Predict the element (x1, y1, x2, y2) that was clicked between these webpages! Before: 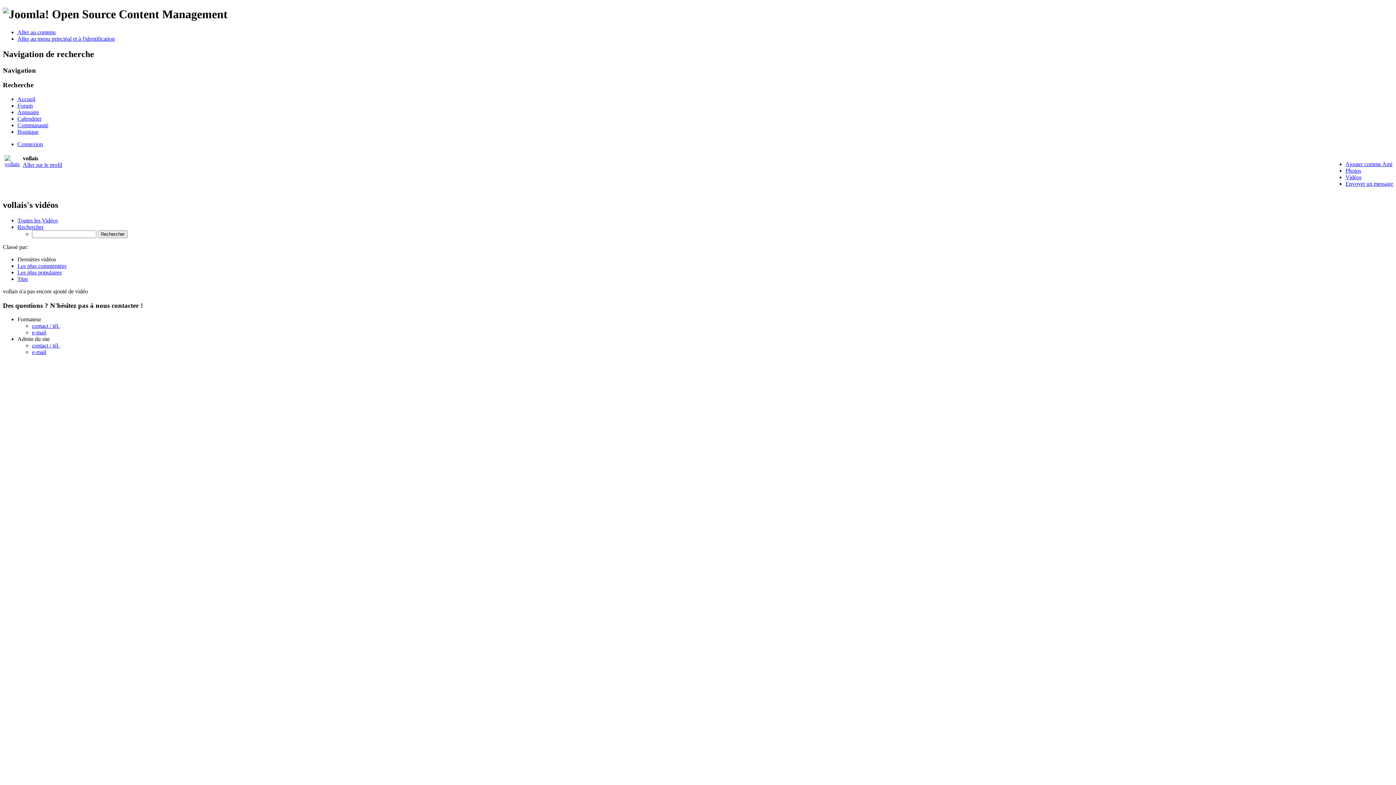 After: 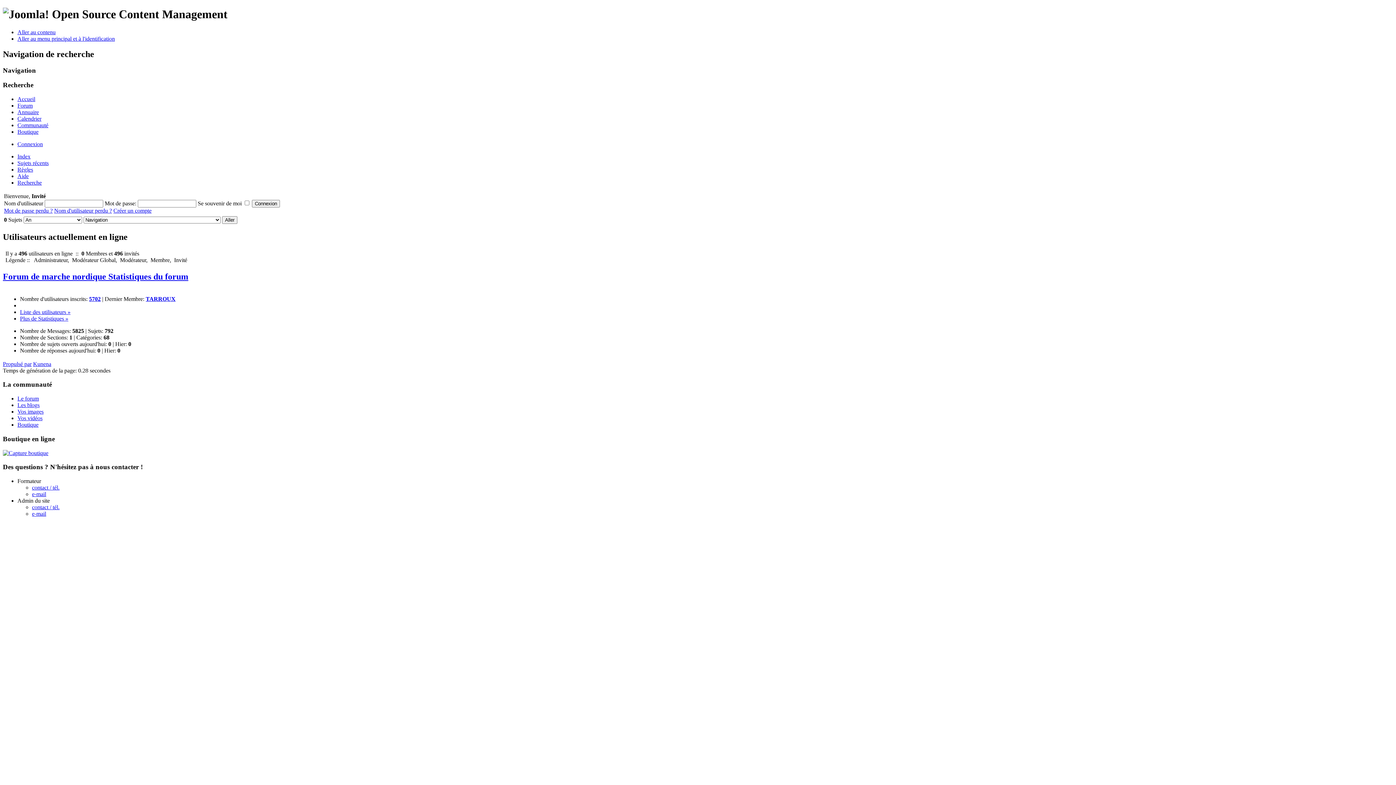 Action: label: Forum bbox: (17, 102, 32, 108)